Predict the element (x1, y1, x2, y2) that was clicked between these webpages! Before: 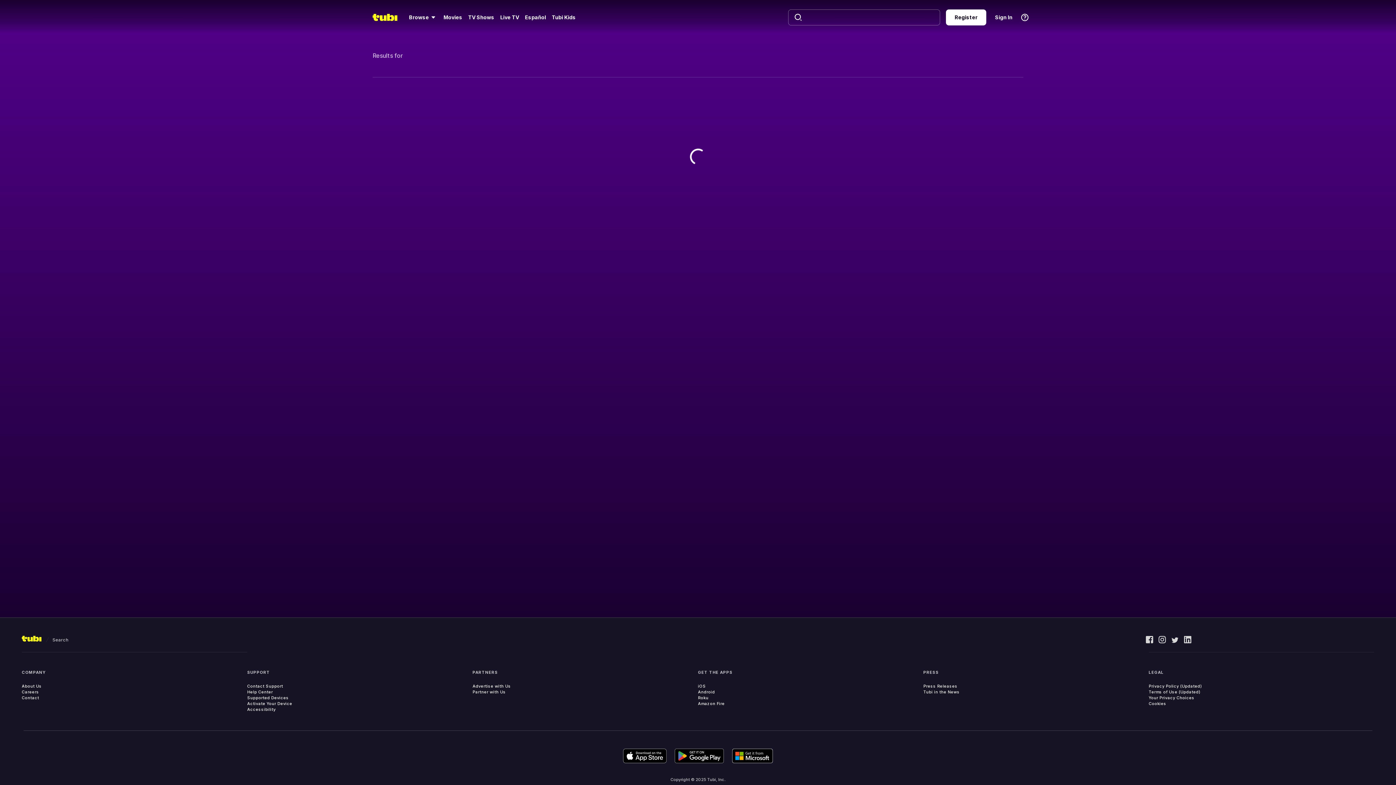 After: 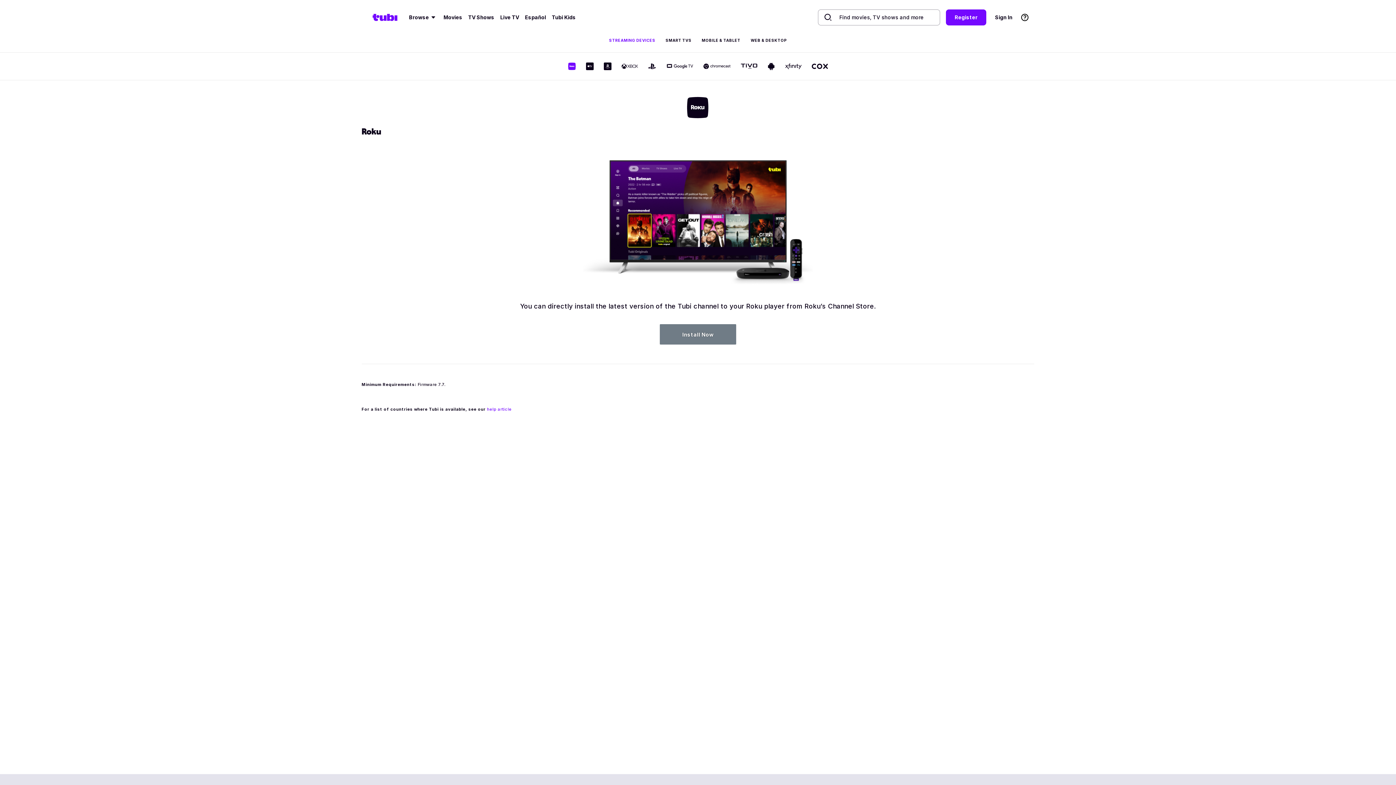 Action: bbox: (247, 695, 288, 701) label: Supported Devices